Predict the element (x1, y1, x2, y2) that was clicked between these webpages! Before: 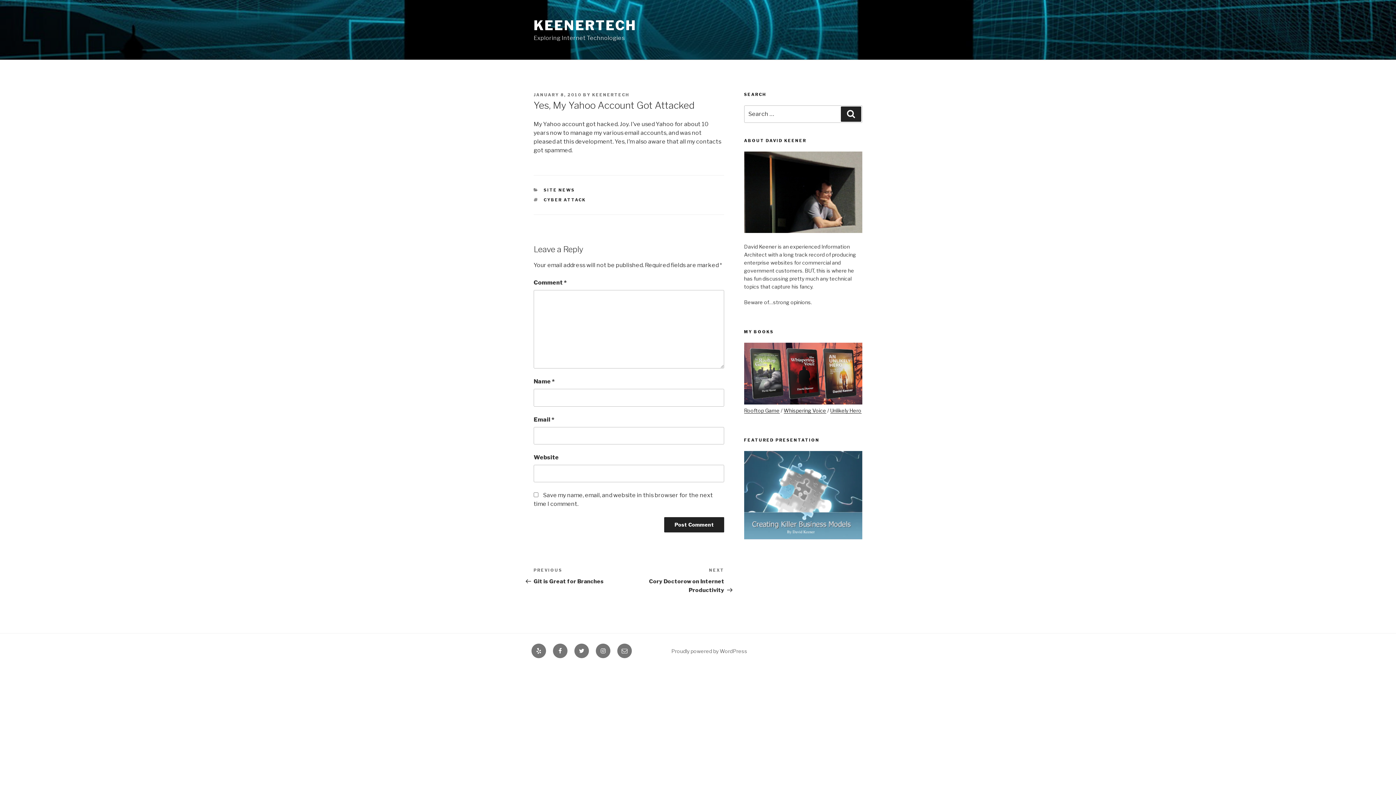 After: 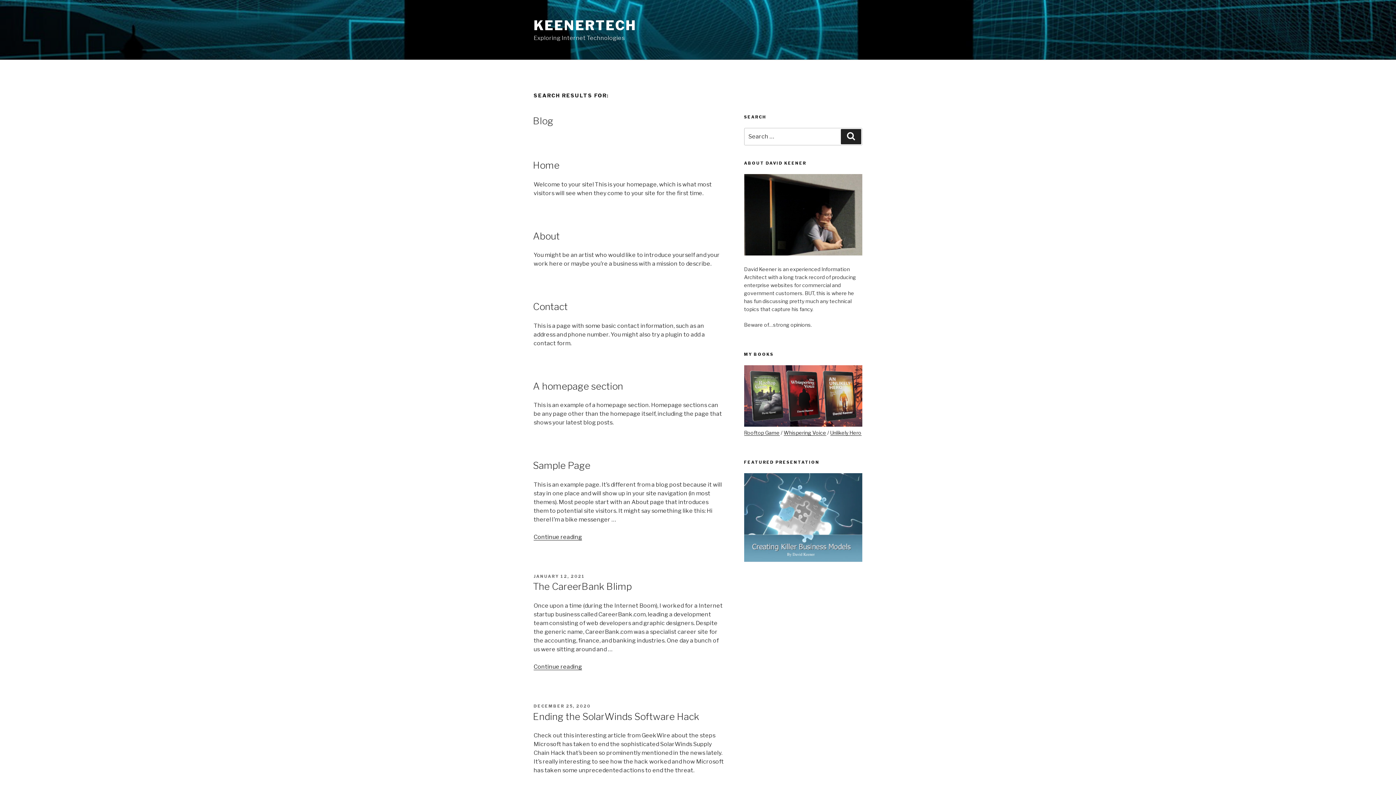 Action: bbox: (841, 106, 861, 121) label: Search